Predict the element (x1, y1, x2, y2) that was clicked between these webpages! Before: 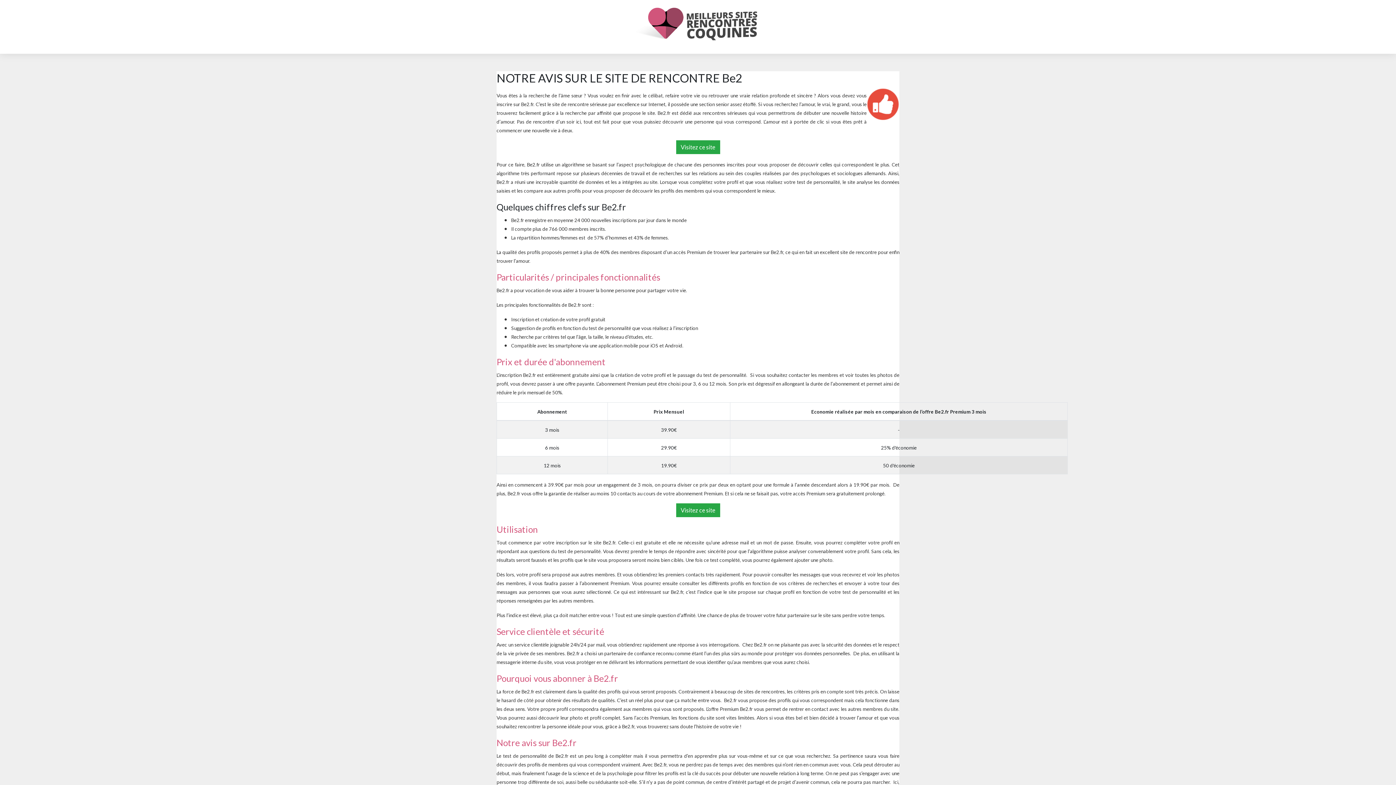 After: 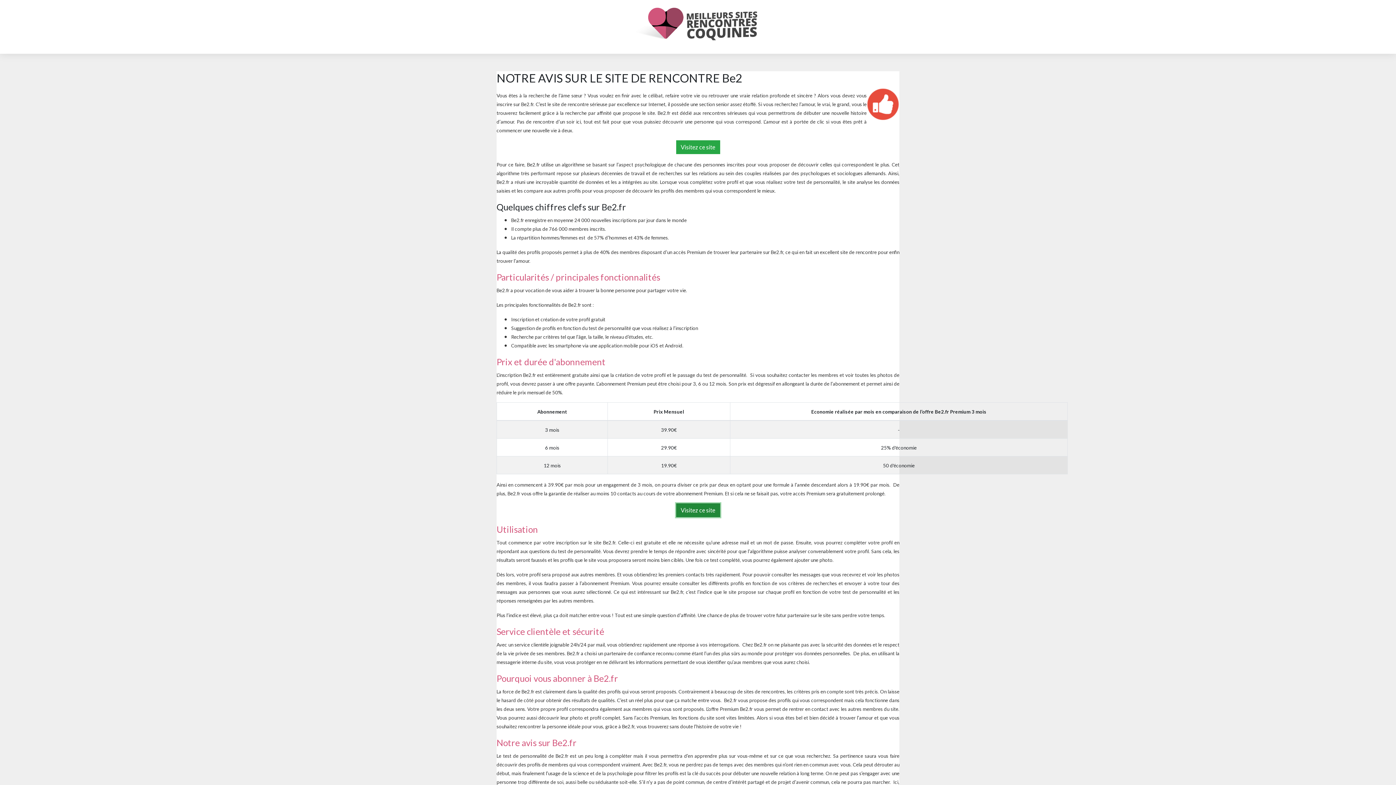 Action: label: Visitez ce site bbox: (676, 503, 720, 517)